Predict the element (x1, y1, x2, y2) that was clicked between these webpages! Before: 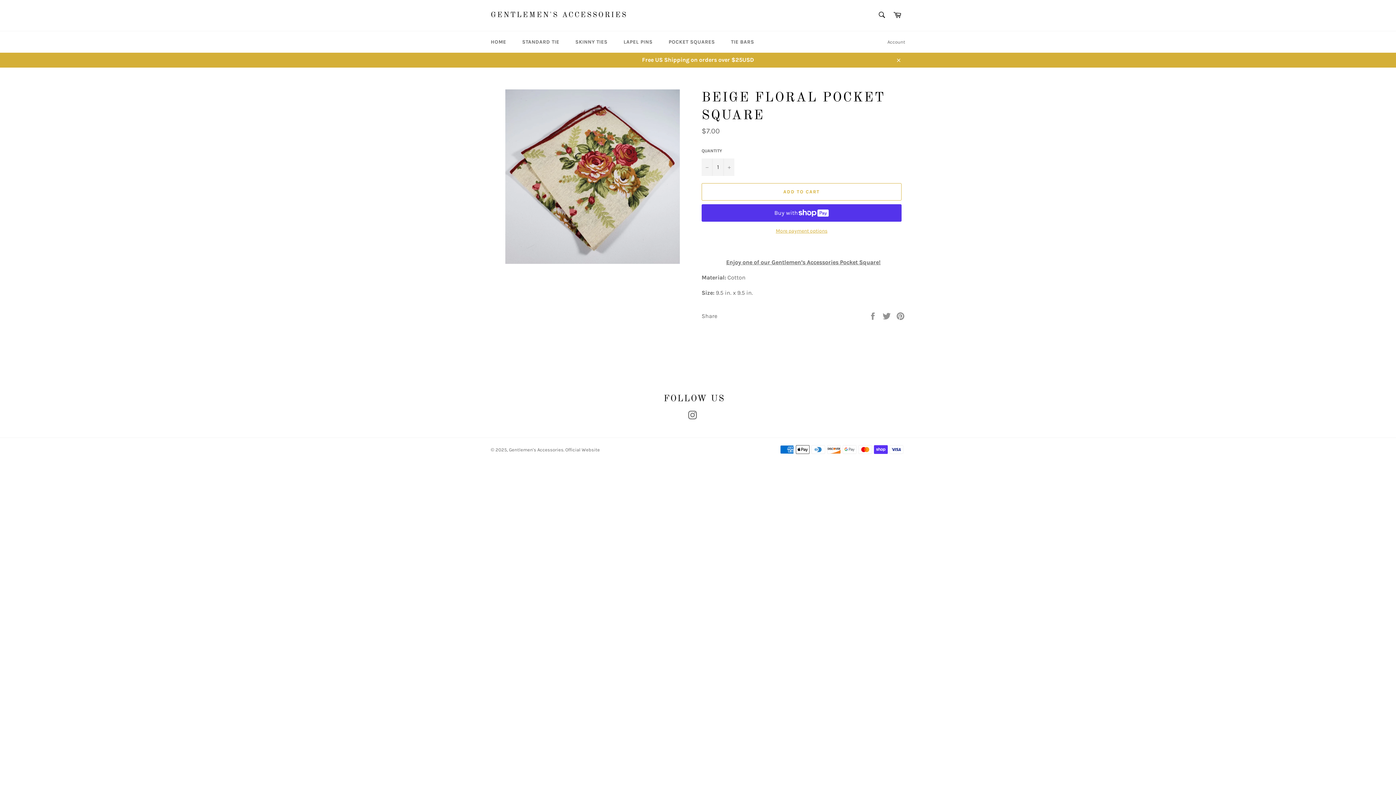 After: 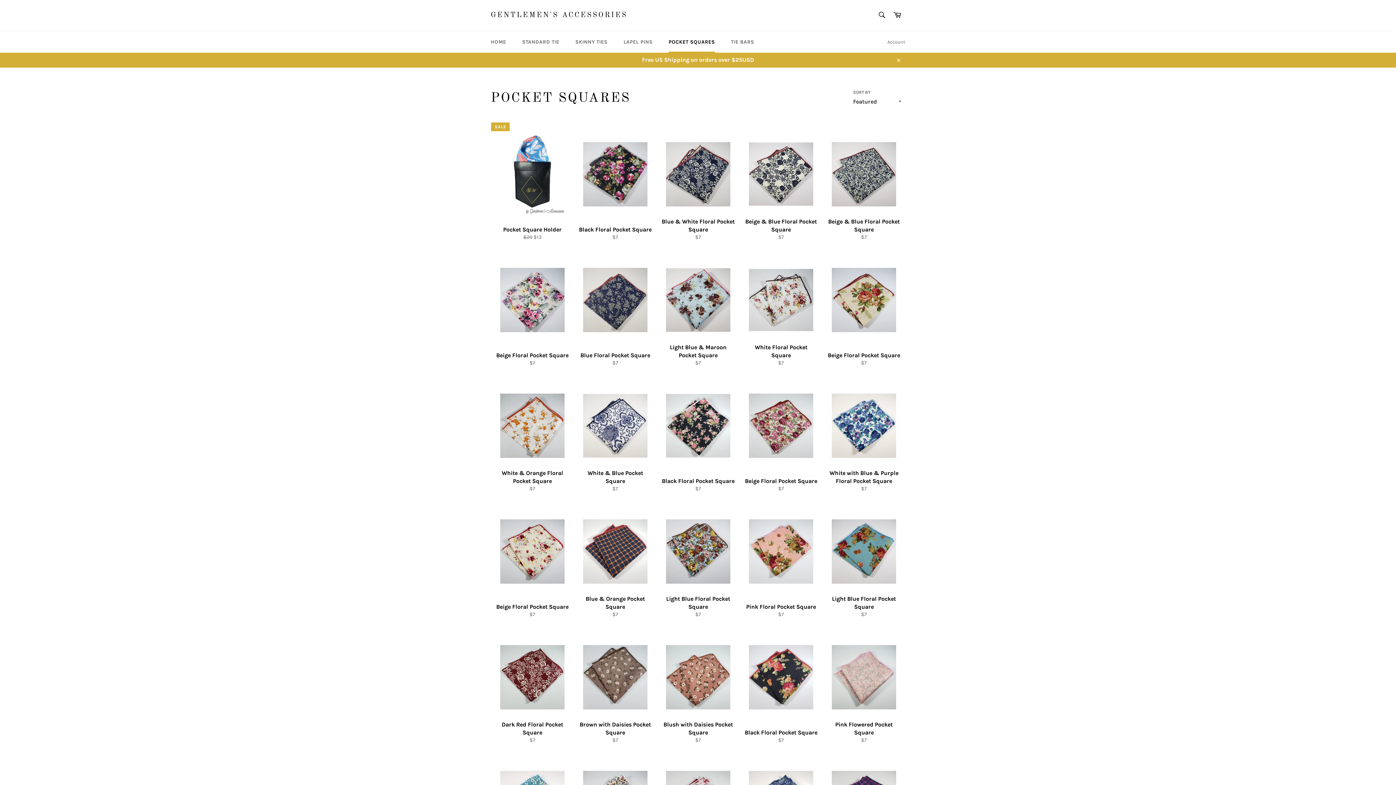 Action: bbox: (661, 31, 722, 52) label: POCKET SQUARES